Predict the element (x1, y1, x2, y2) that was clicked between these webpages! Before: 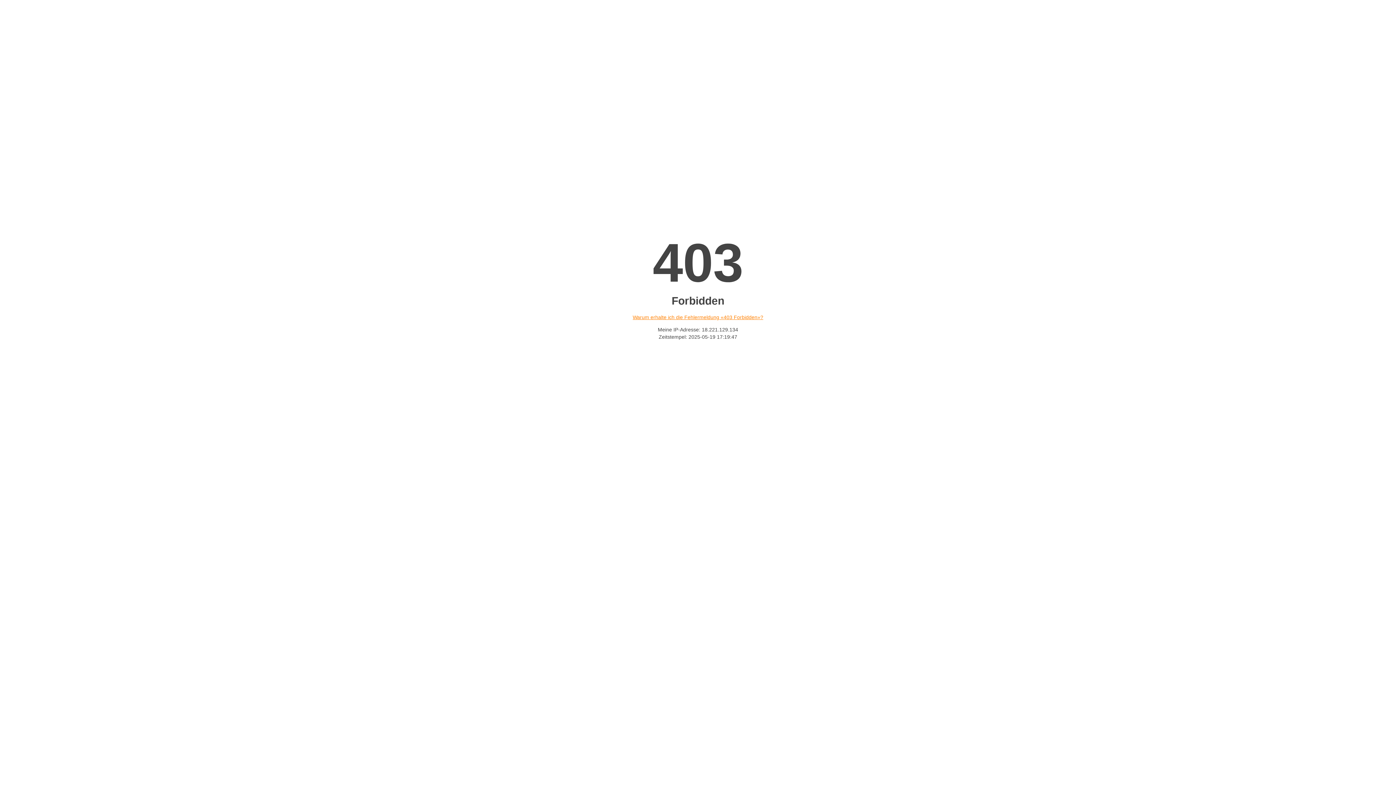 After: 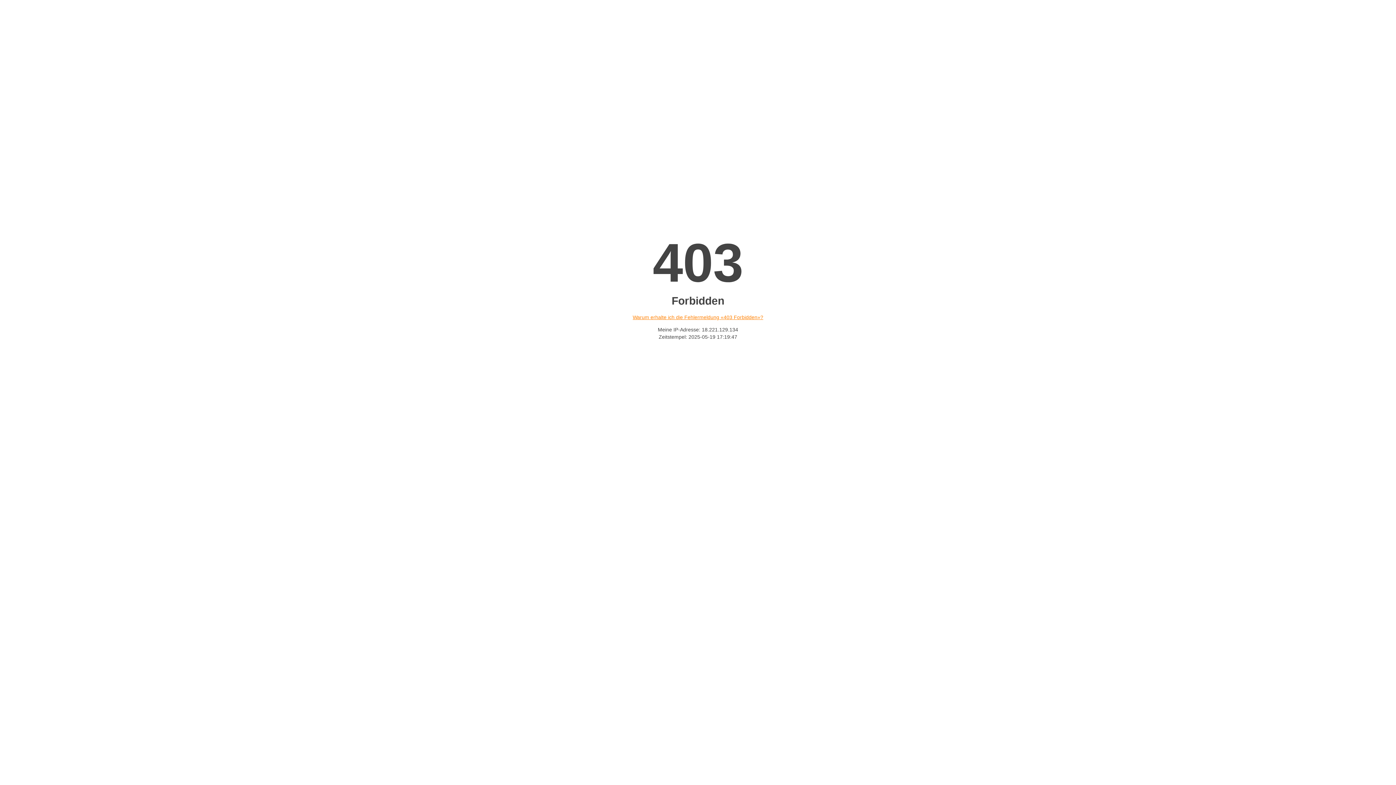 Action: label: Warum erhalte ich die Fehlermeldung «403 Forbidden»? bbox: (632, 314, 763, 320)